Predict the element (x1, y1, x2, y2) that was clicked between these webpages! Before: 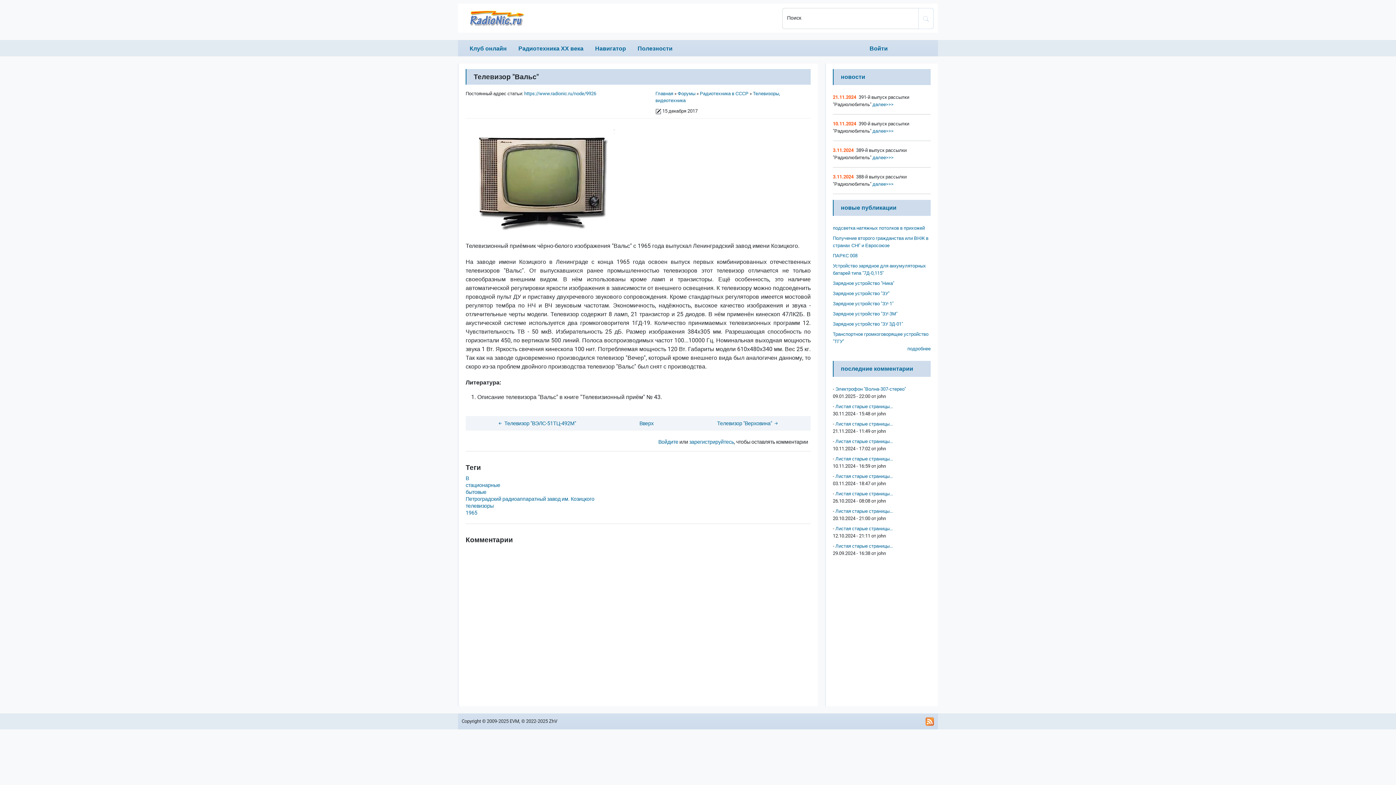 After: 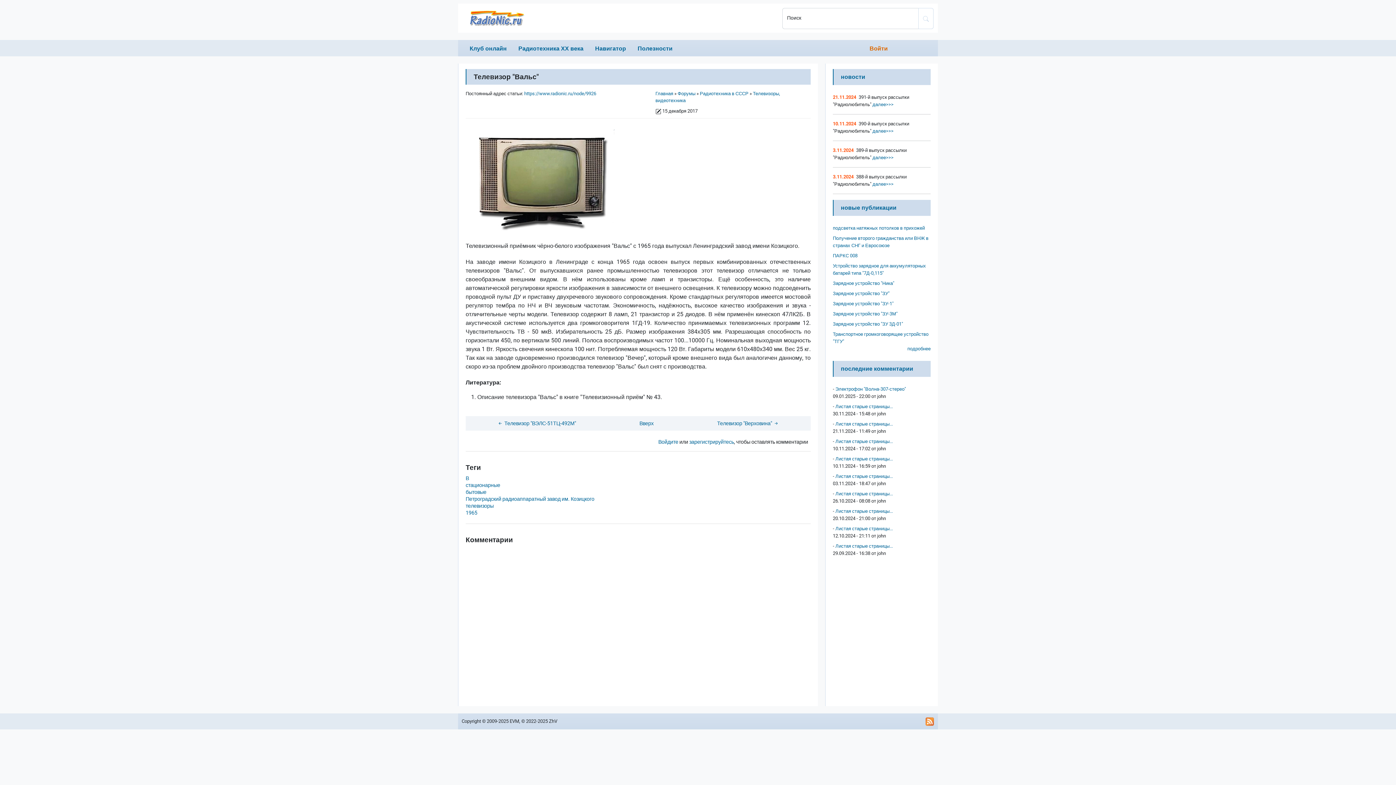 Action: bbox: (869, 45, 888, 52) label: Войти